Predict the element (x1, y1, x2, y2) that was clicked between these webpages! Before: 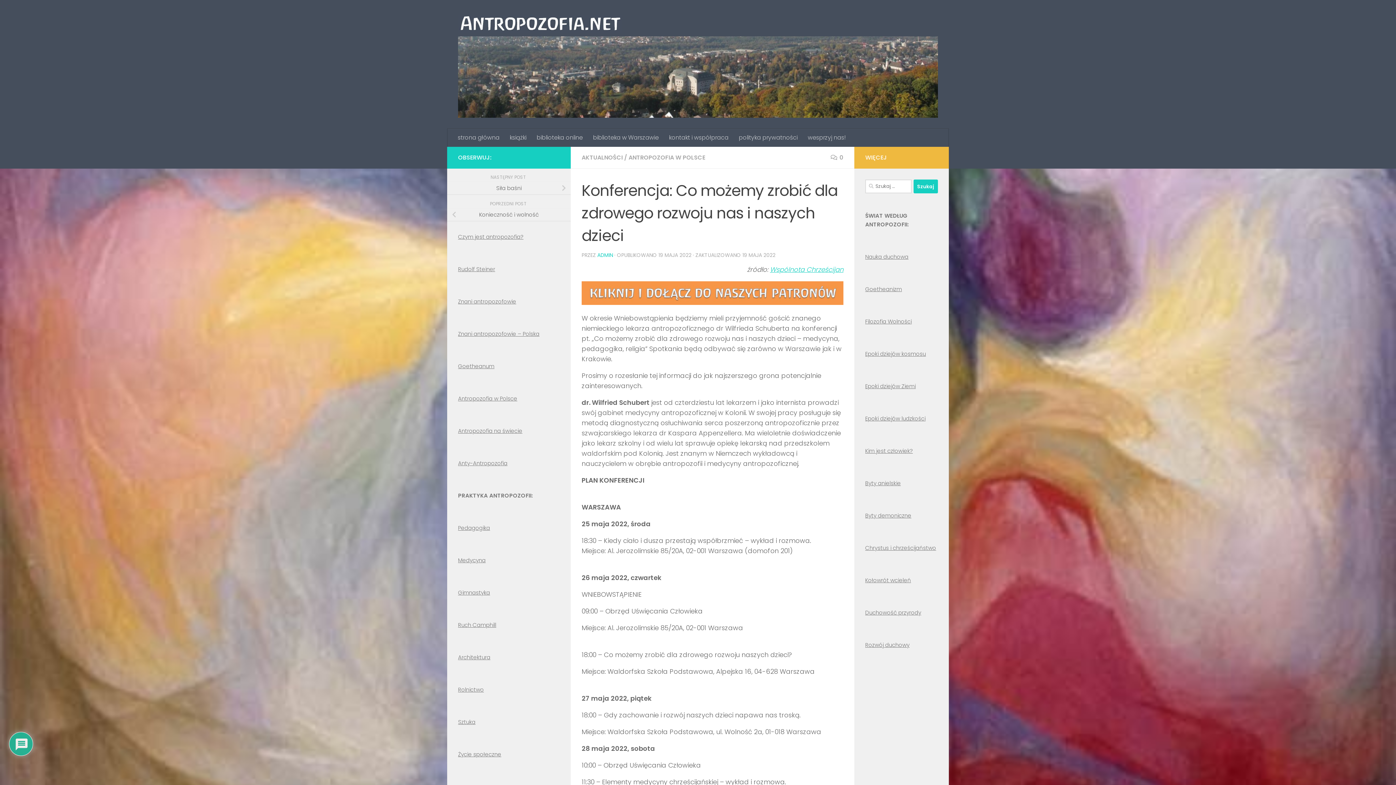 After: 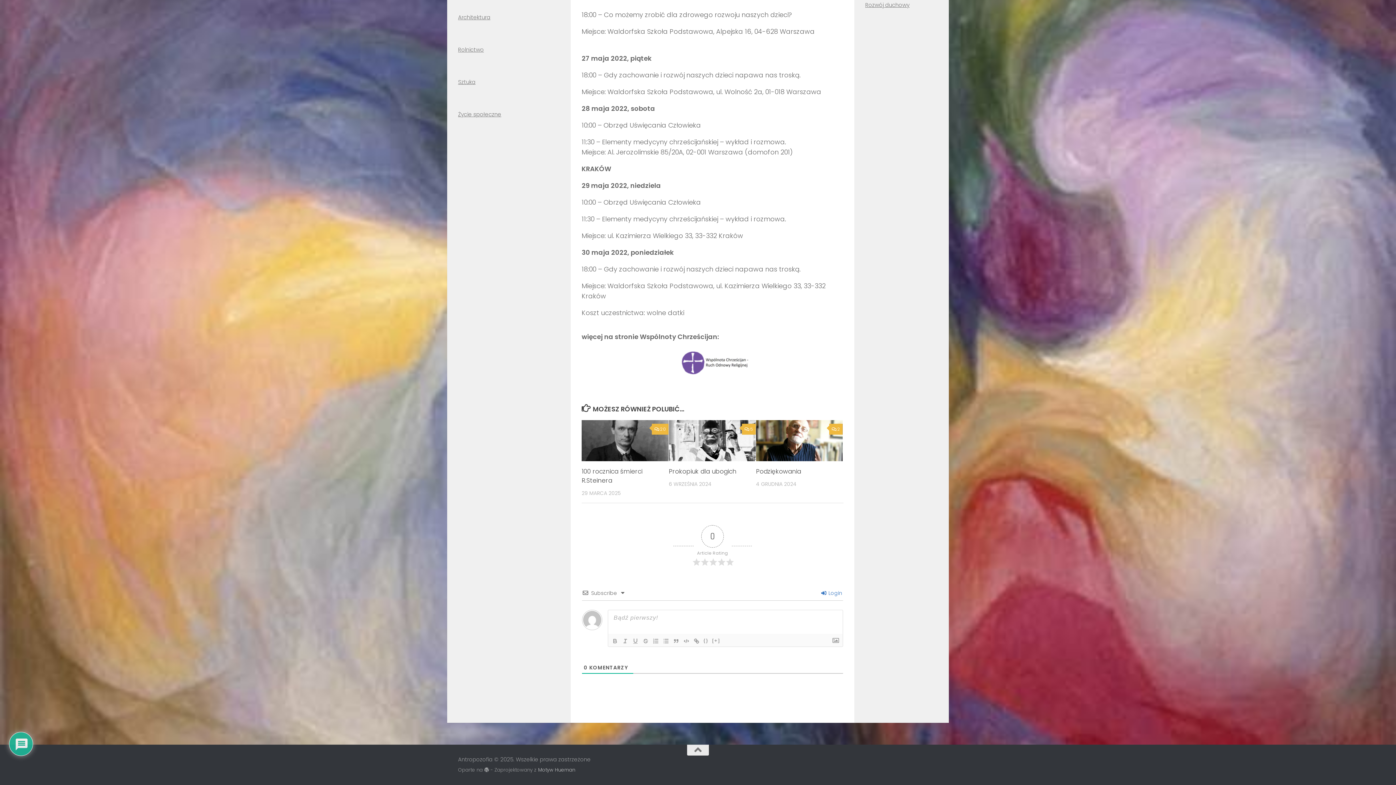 Action: label: 0 bbox: (830, 153, 843, 161)